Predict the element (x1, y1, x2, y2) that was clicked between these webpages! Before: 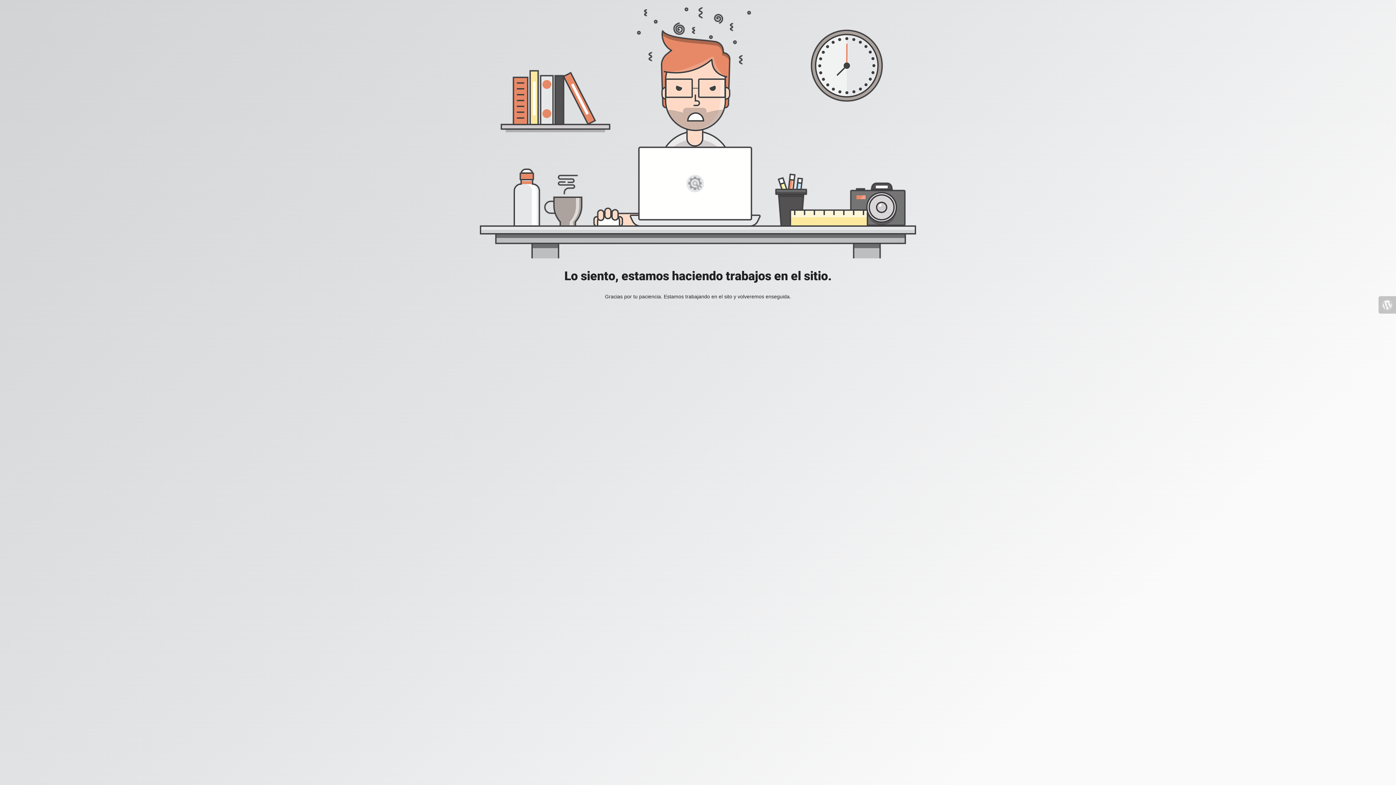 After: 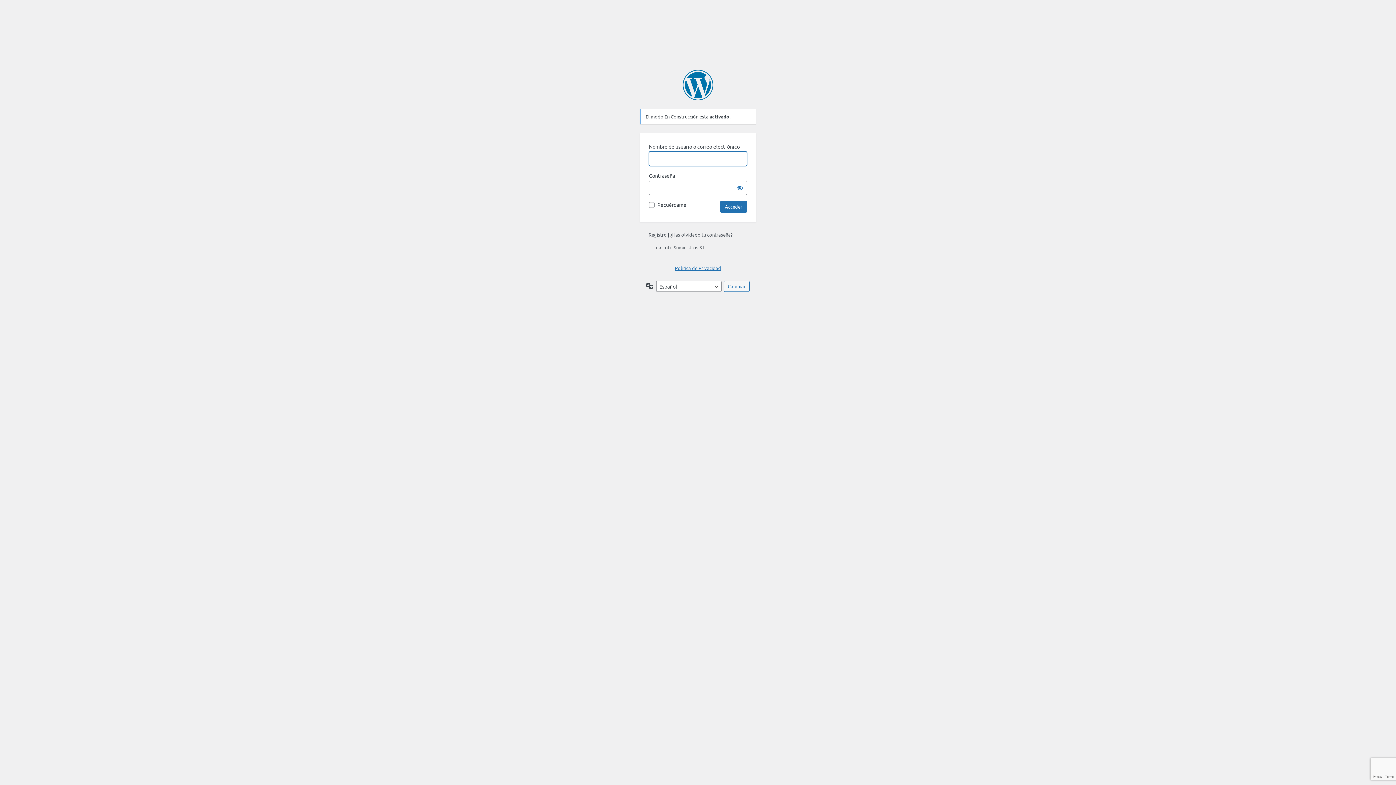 Action: bbox: (1378, 296, 1396, 313)